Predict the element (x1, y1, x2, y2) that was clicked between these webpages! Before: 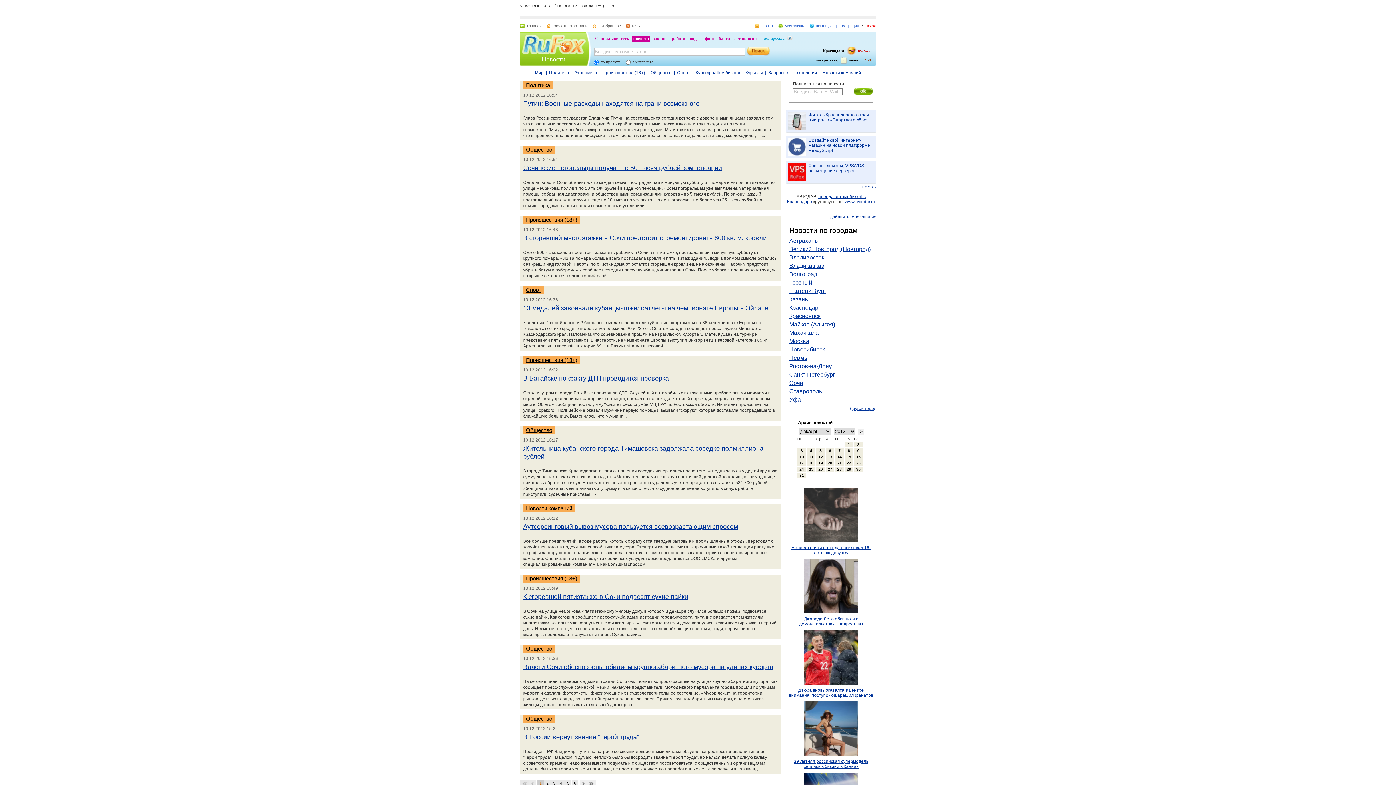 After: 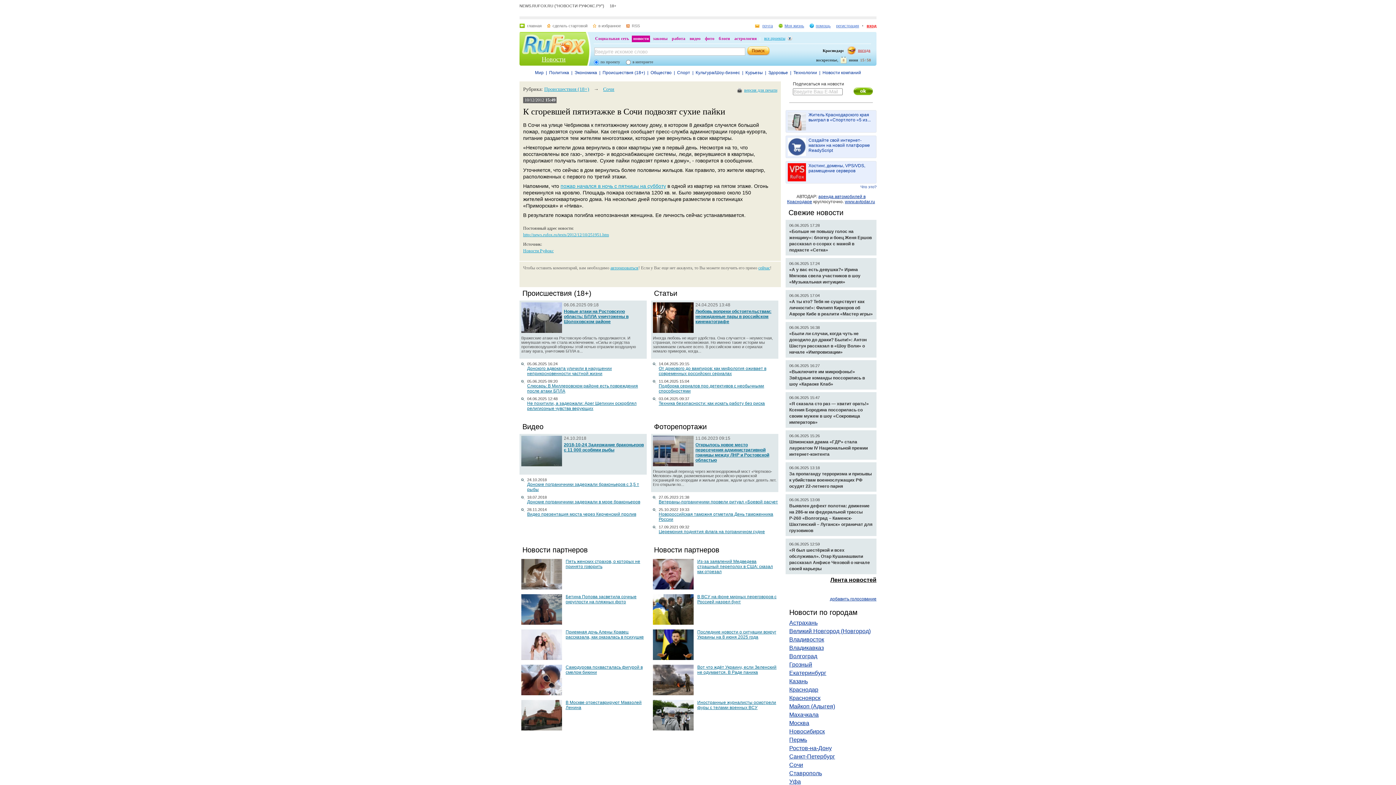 Action: label: К сгоревшей пятиэтажке в Сочи подвозят сухие пайки bbox: (523, 591, 688, 600)